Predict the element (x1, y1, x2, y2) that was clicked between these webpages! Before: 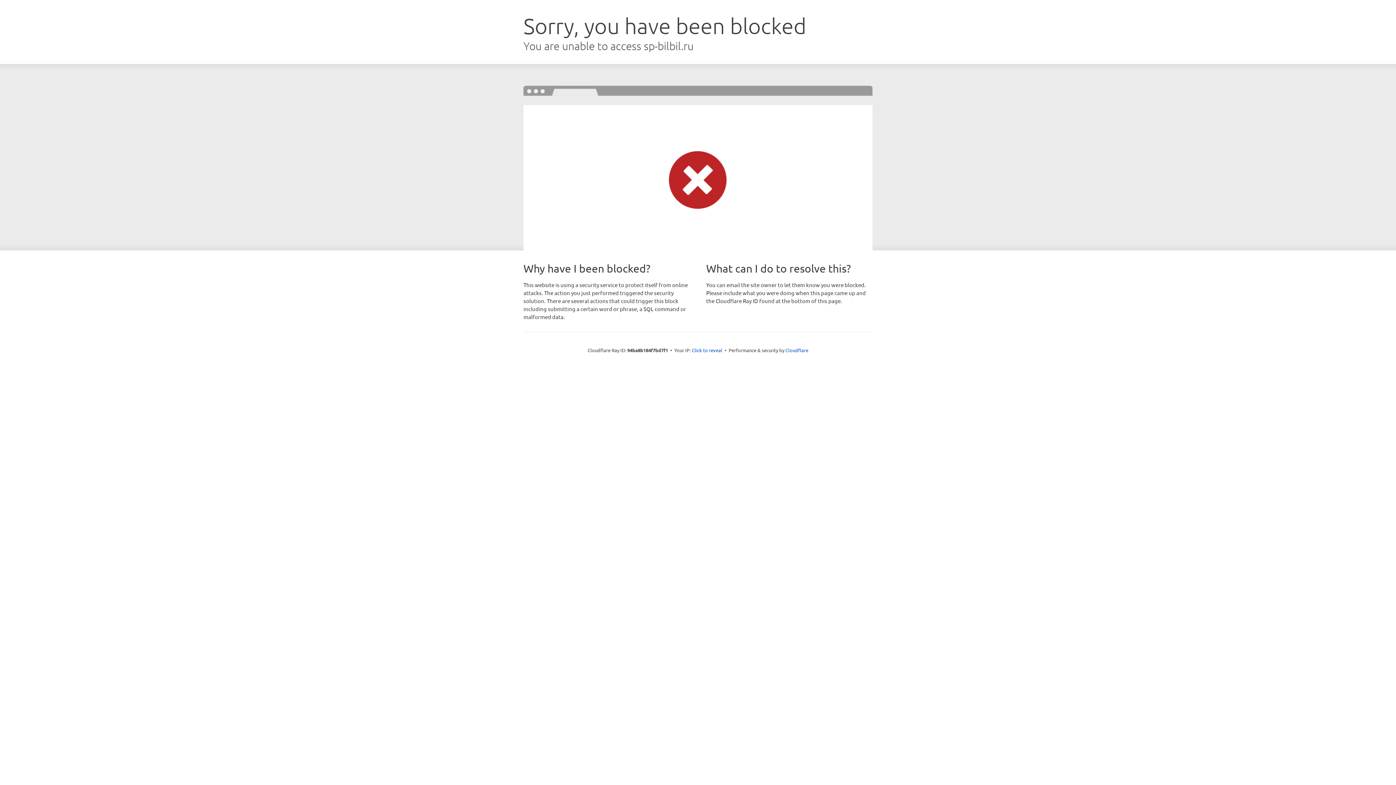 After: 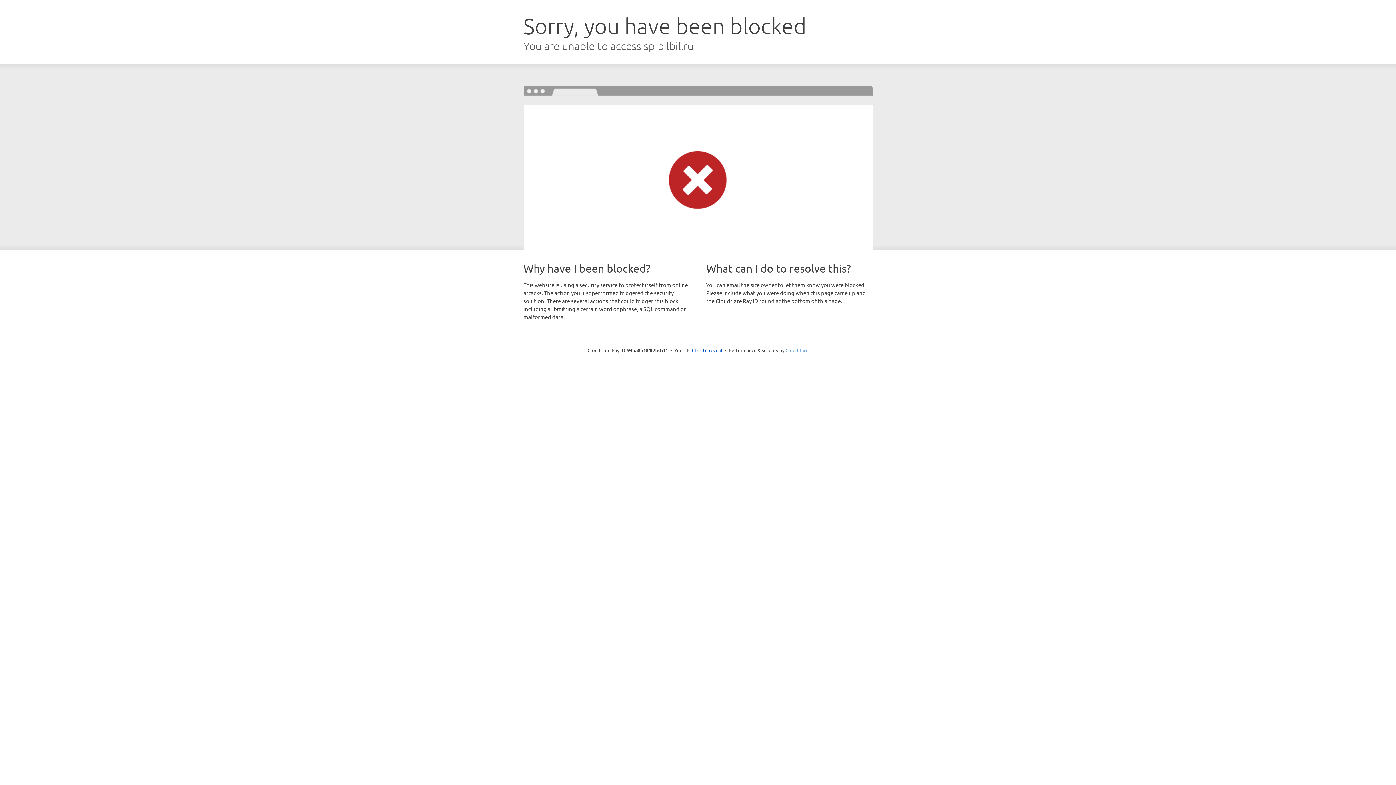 Action: bbox: (785, 347, 808, 353) label: Cloudflare